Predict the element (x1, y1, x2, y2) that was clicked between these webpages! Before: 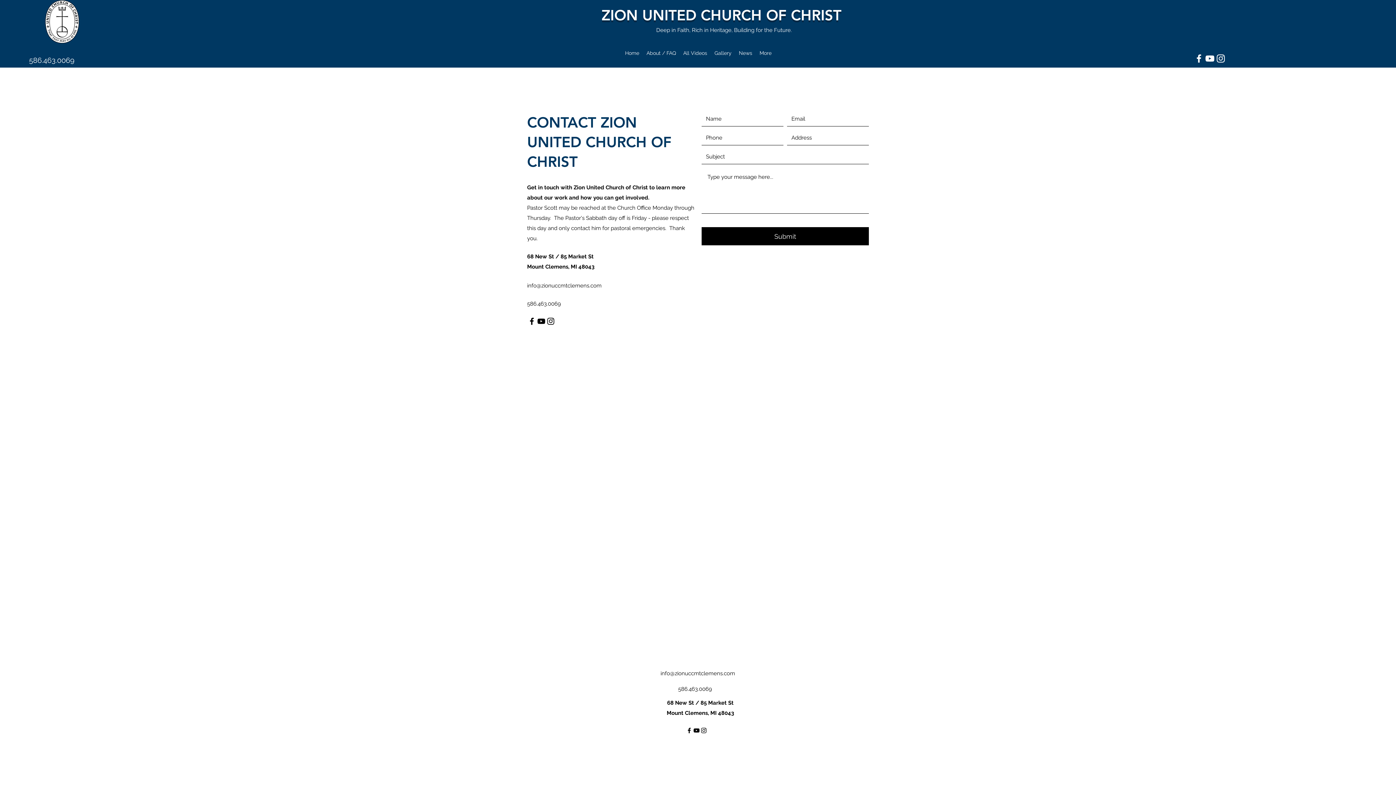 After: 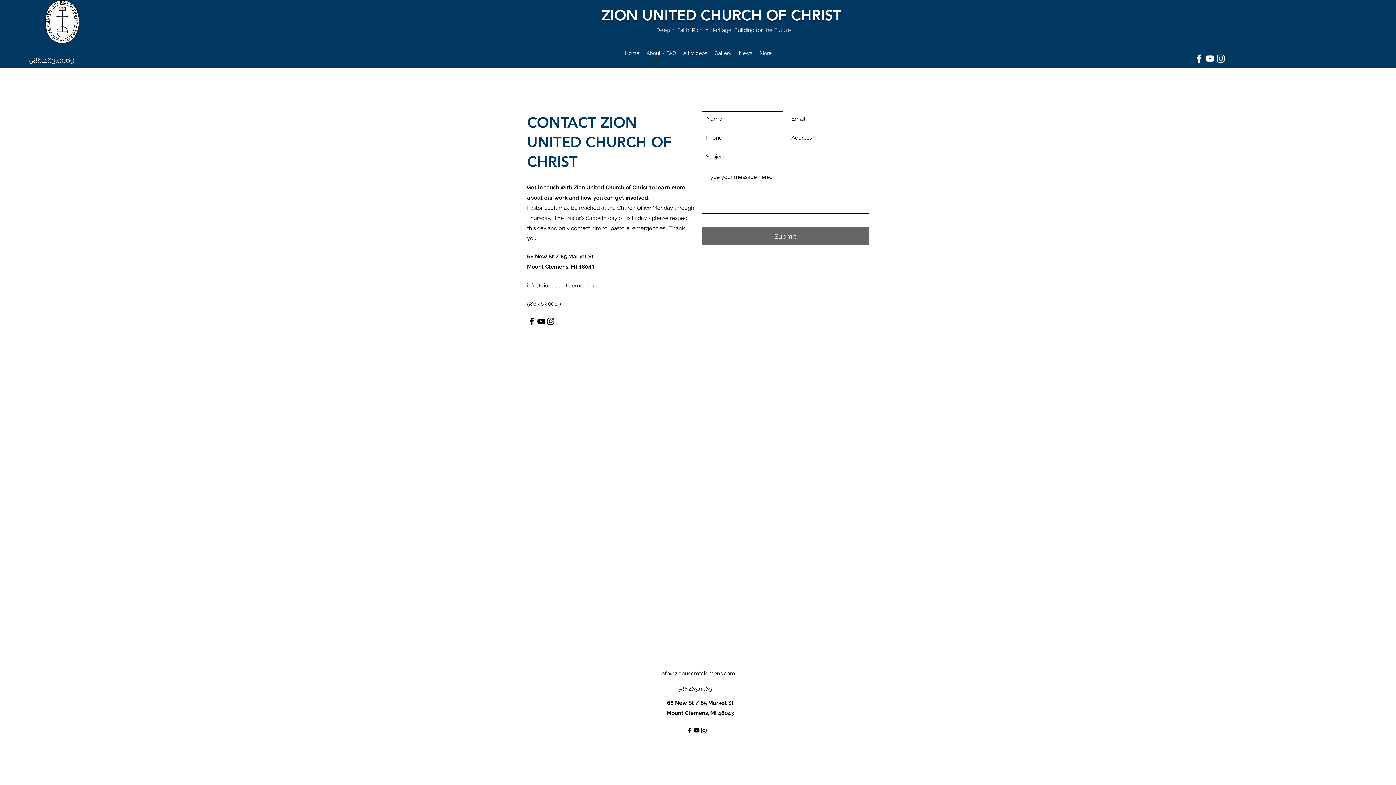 Action: bbox: (701, 227, 869, 245) label: Submit